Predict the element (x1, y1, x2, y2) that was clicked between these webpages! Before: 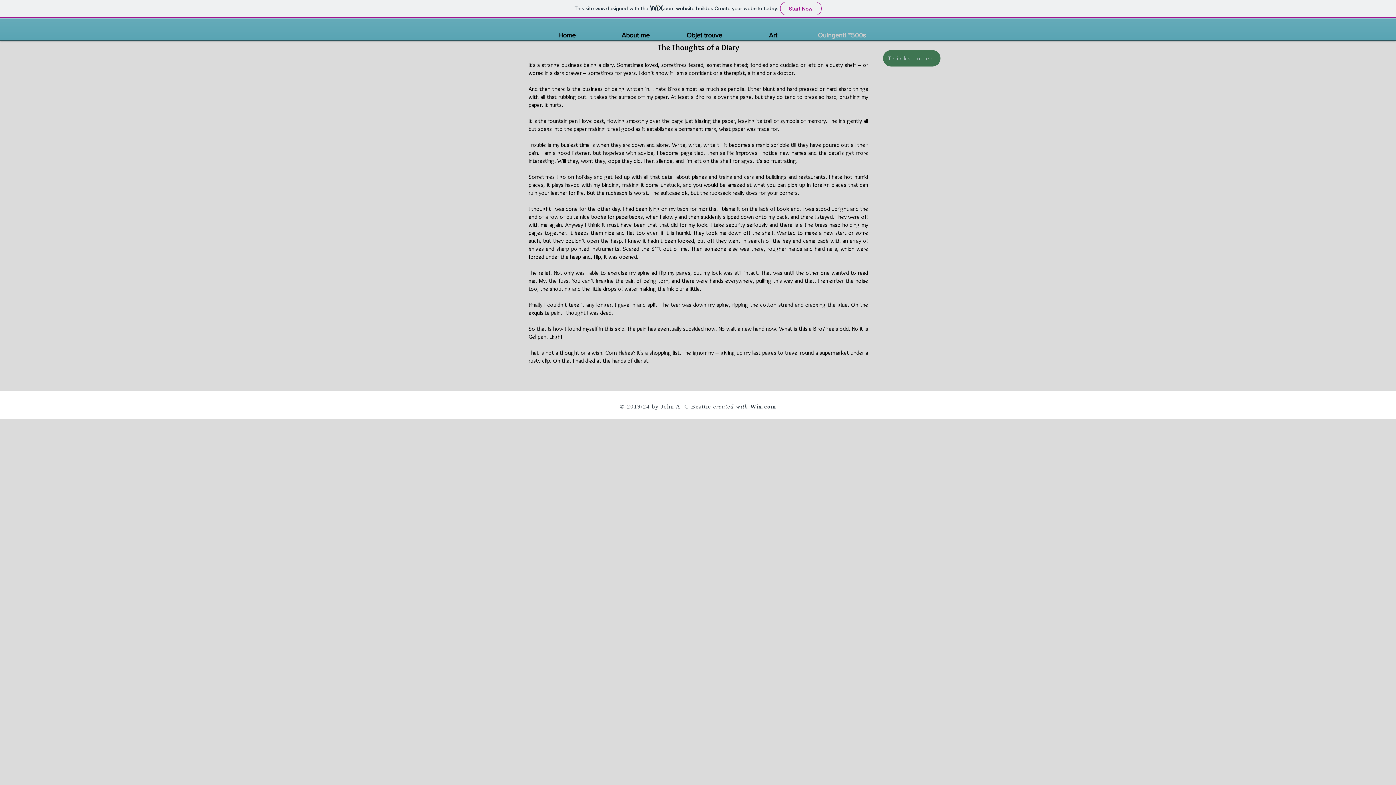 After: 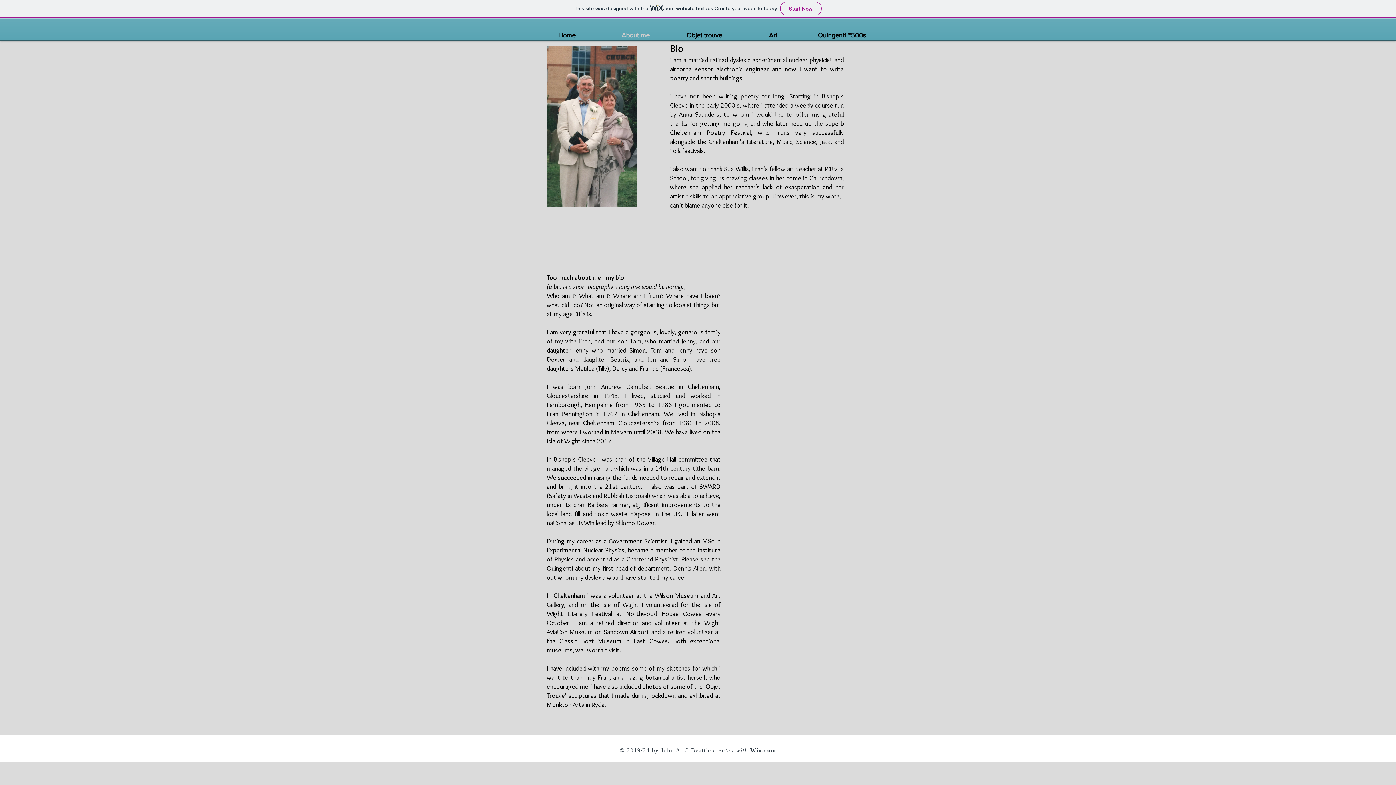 Action: label: About me bbox: (601, 28, 670, 42)